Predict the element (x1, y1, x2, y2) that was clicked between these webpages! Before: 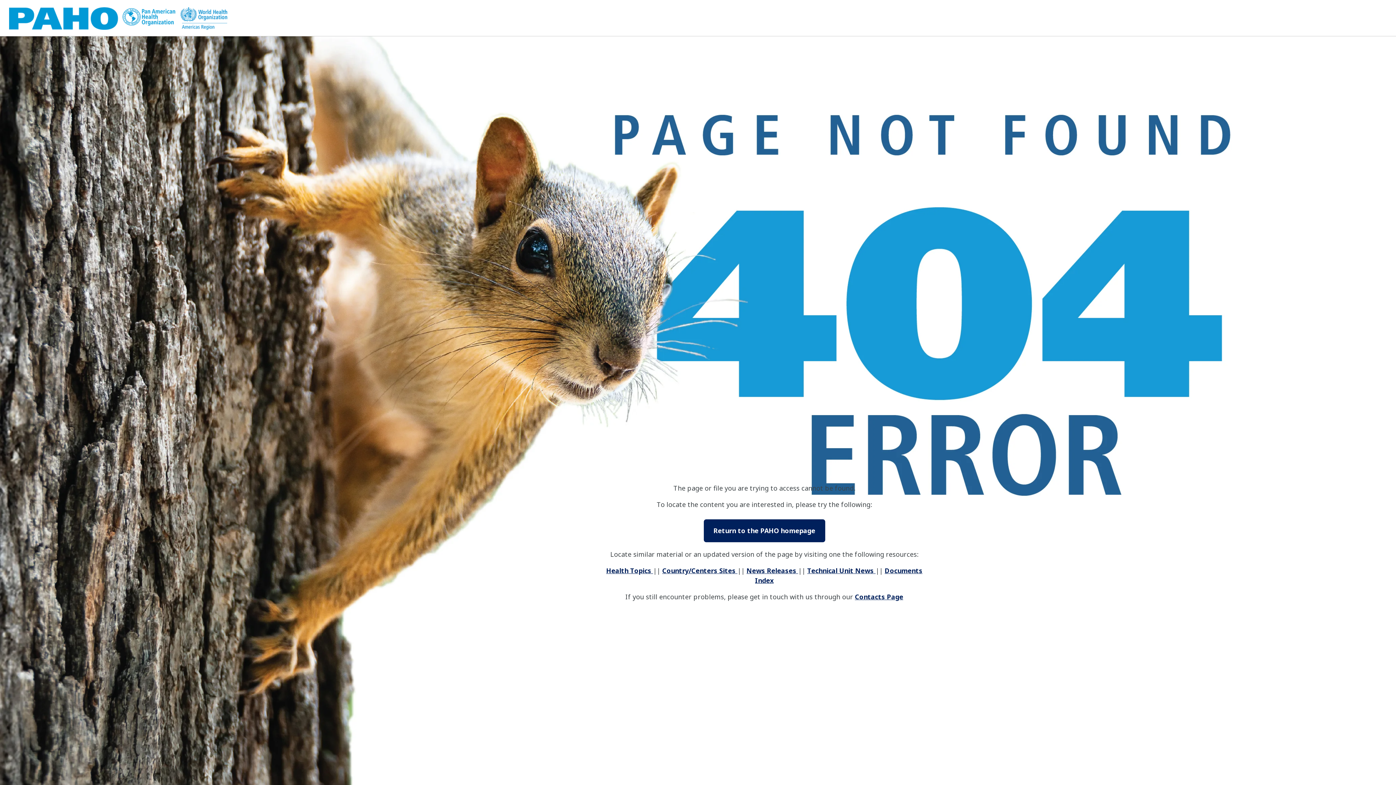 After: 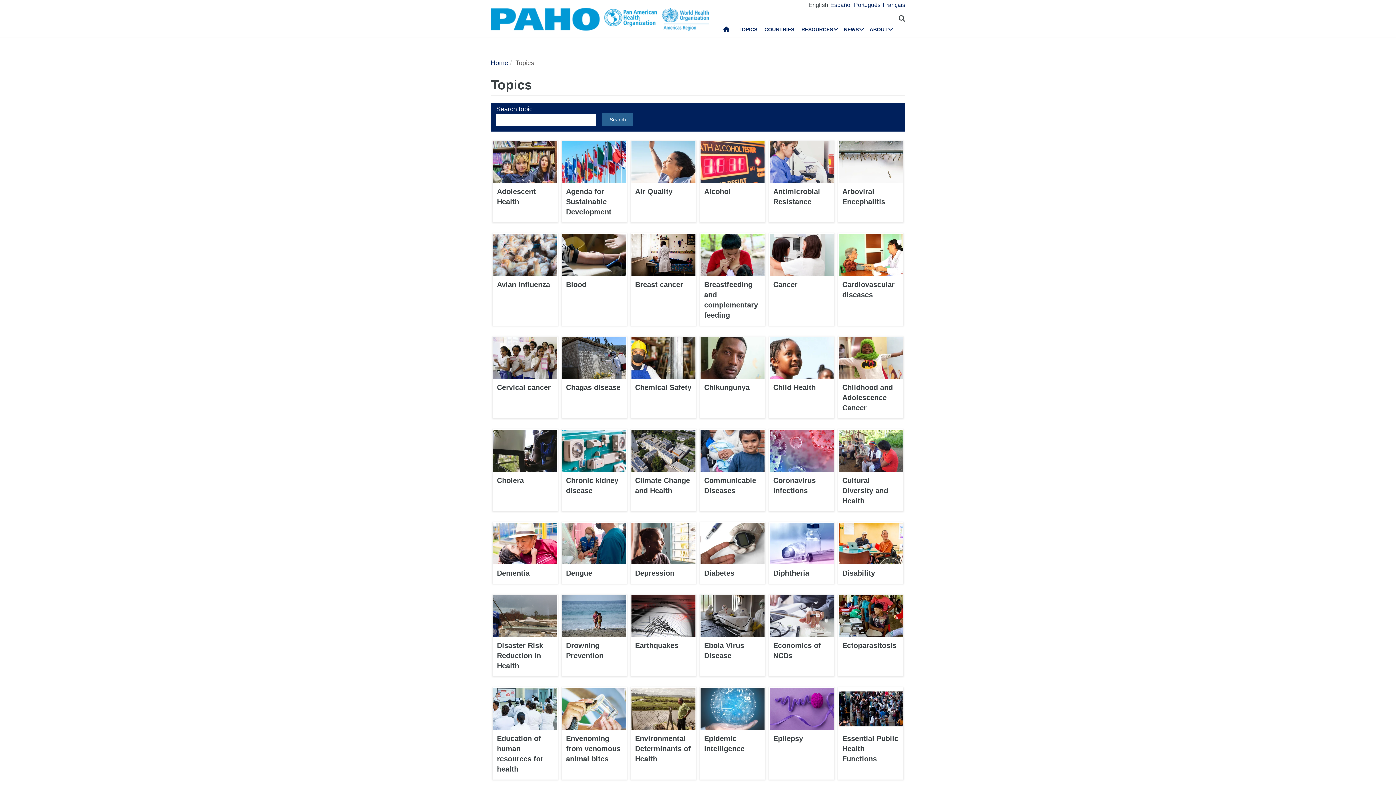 Action: label: Health Topics  bbox: (606, 566, 653, 575)